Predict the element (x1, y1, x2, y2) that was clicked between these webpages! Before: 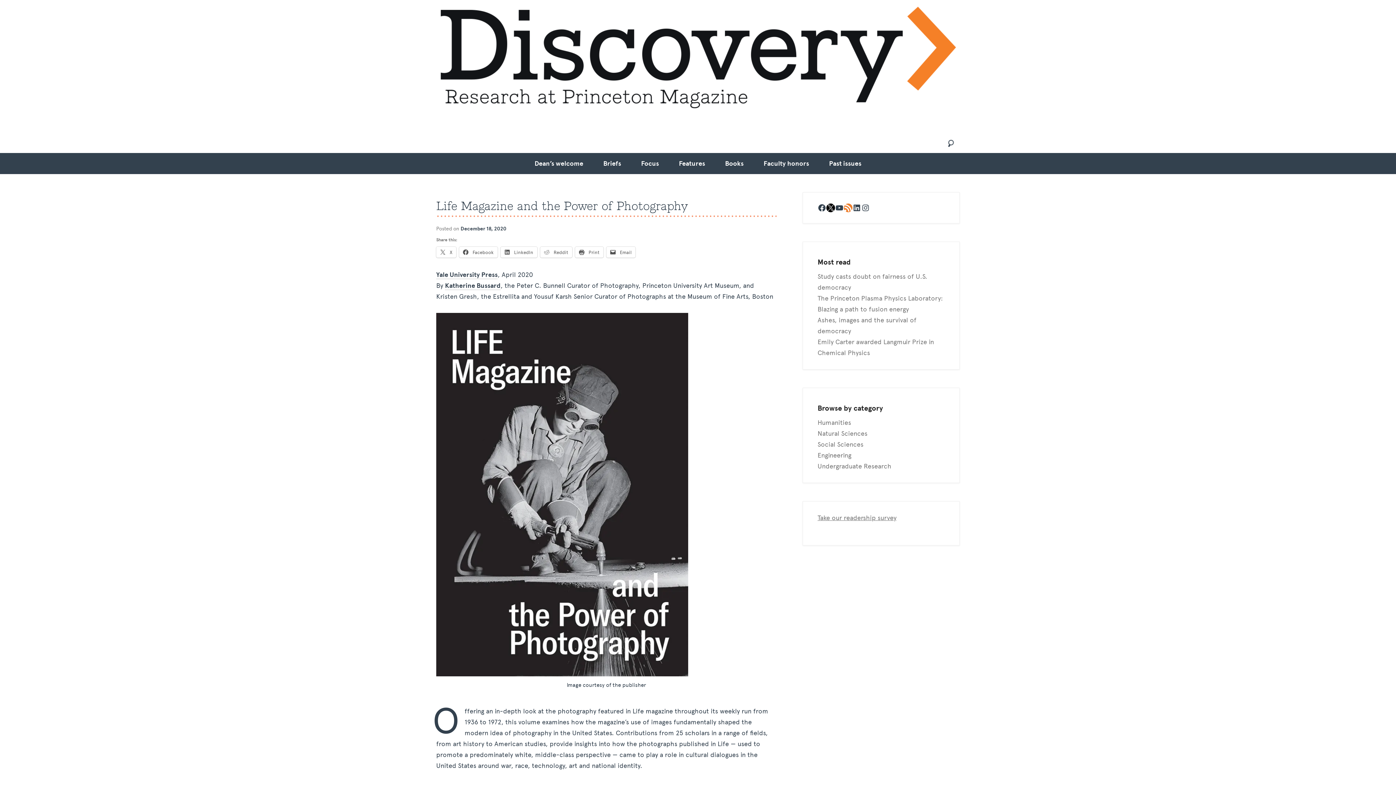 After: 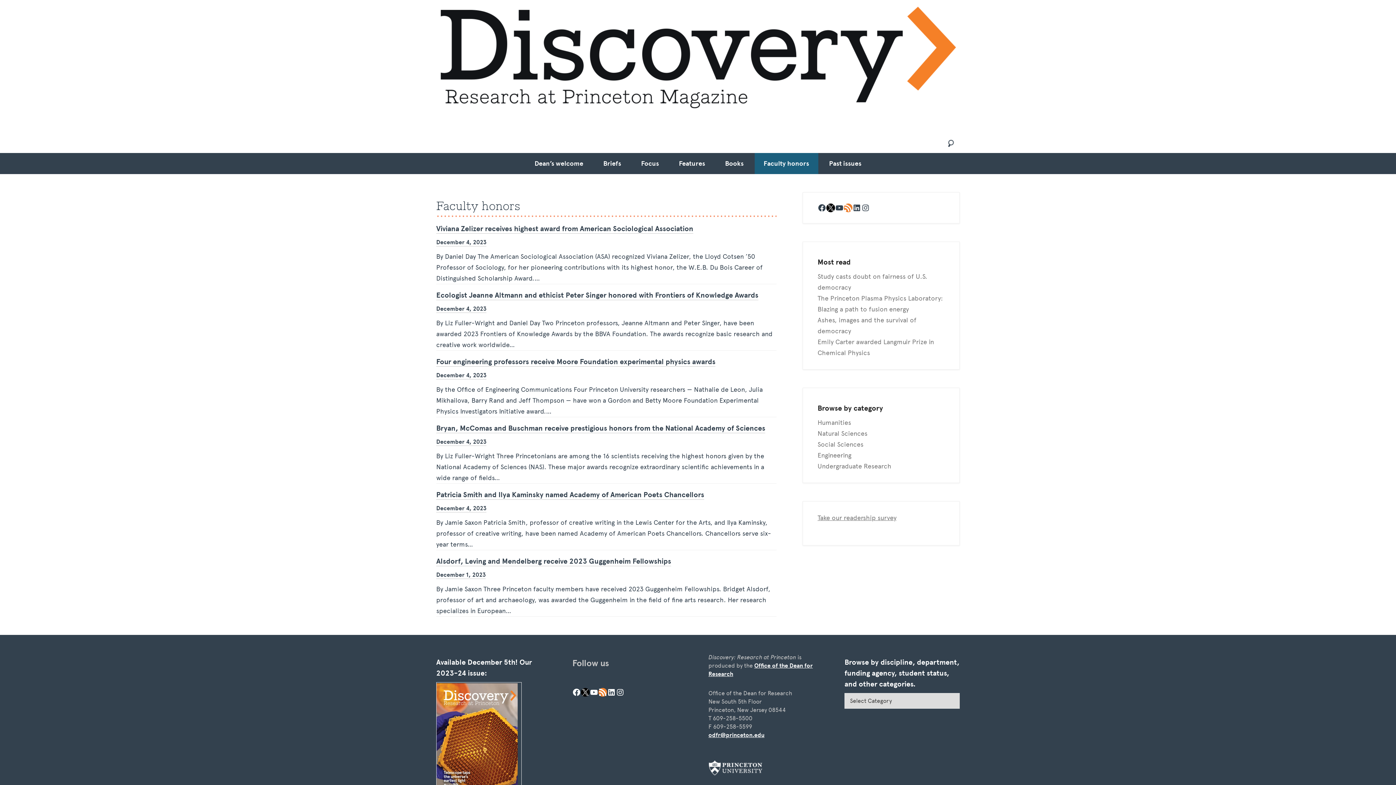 Action: label: Faculty honors bbox: (754, 153, 818, 174)